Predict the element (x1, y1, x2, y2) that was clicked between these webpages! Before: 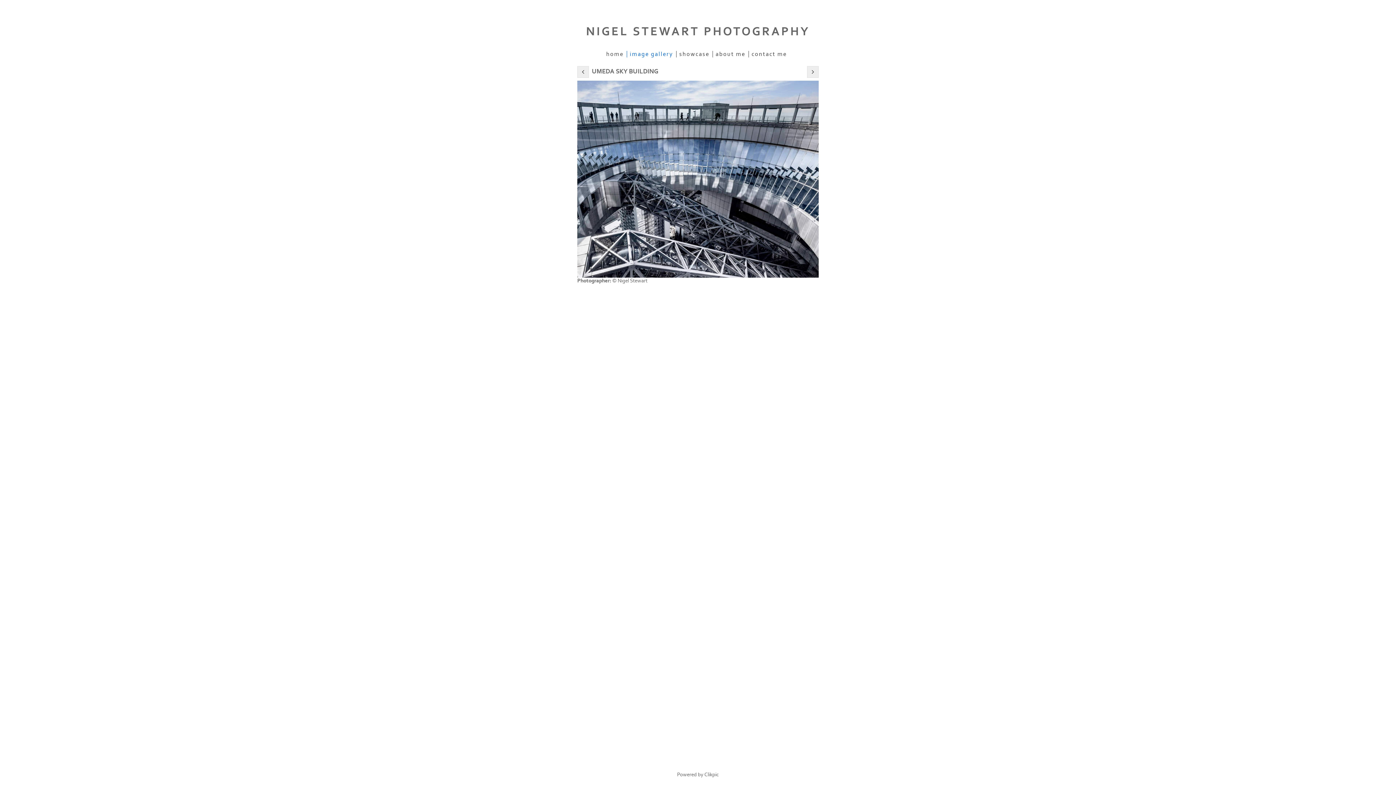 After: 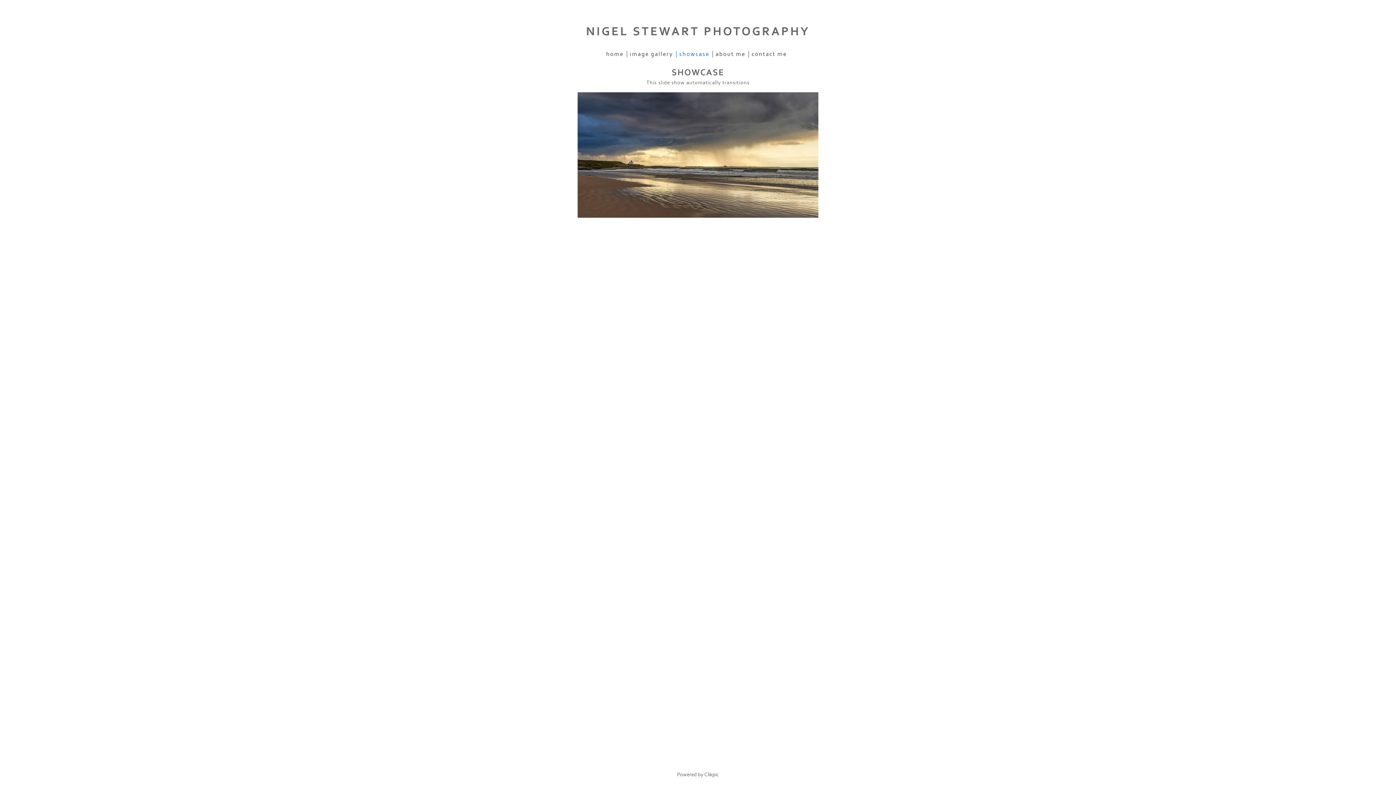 Action: label: showcase bbox: (676, 50, 712, 57)